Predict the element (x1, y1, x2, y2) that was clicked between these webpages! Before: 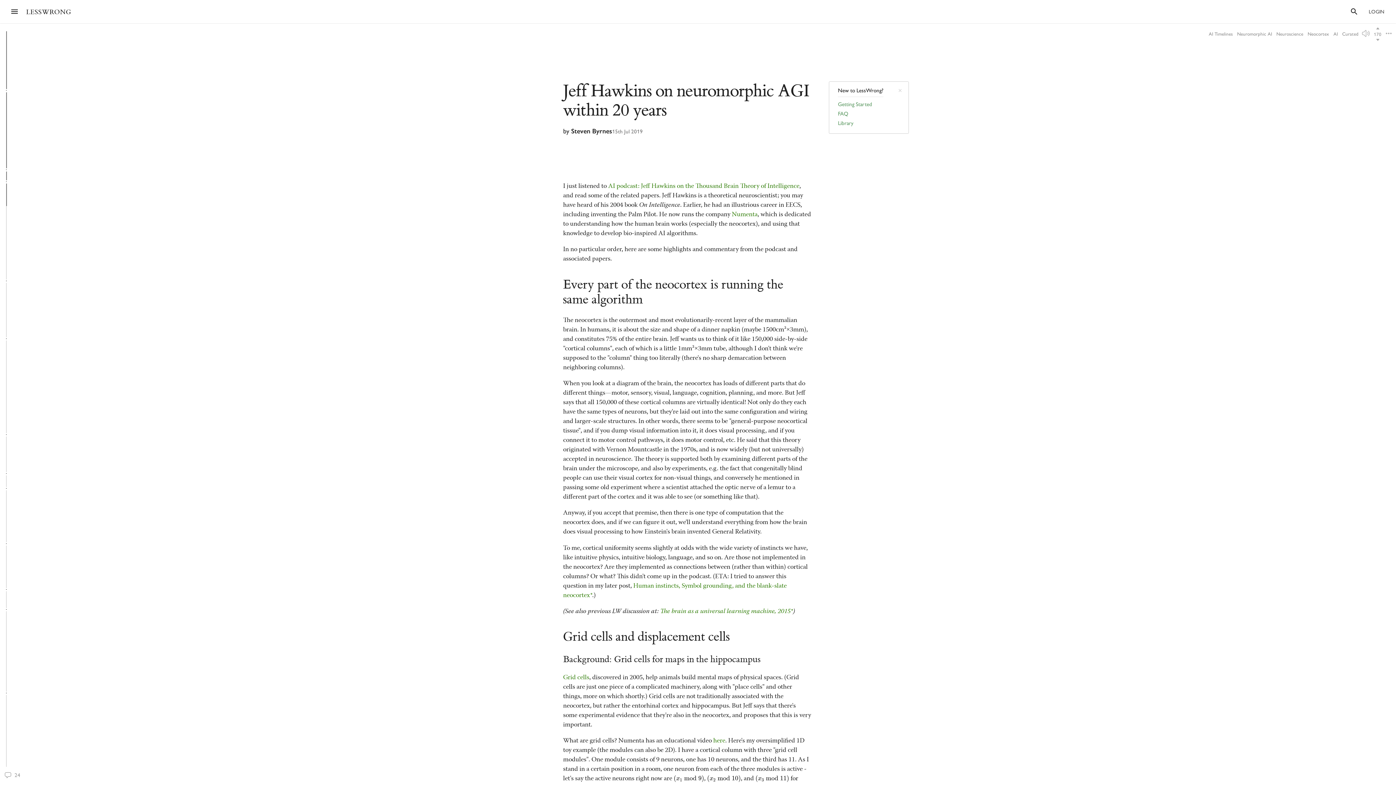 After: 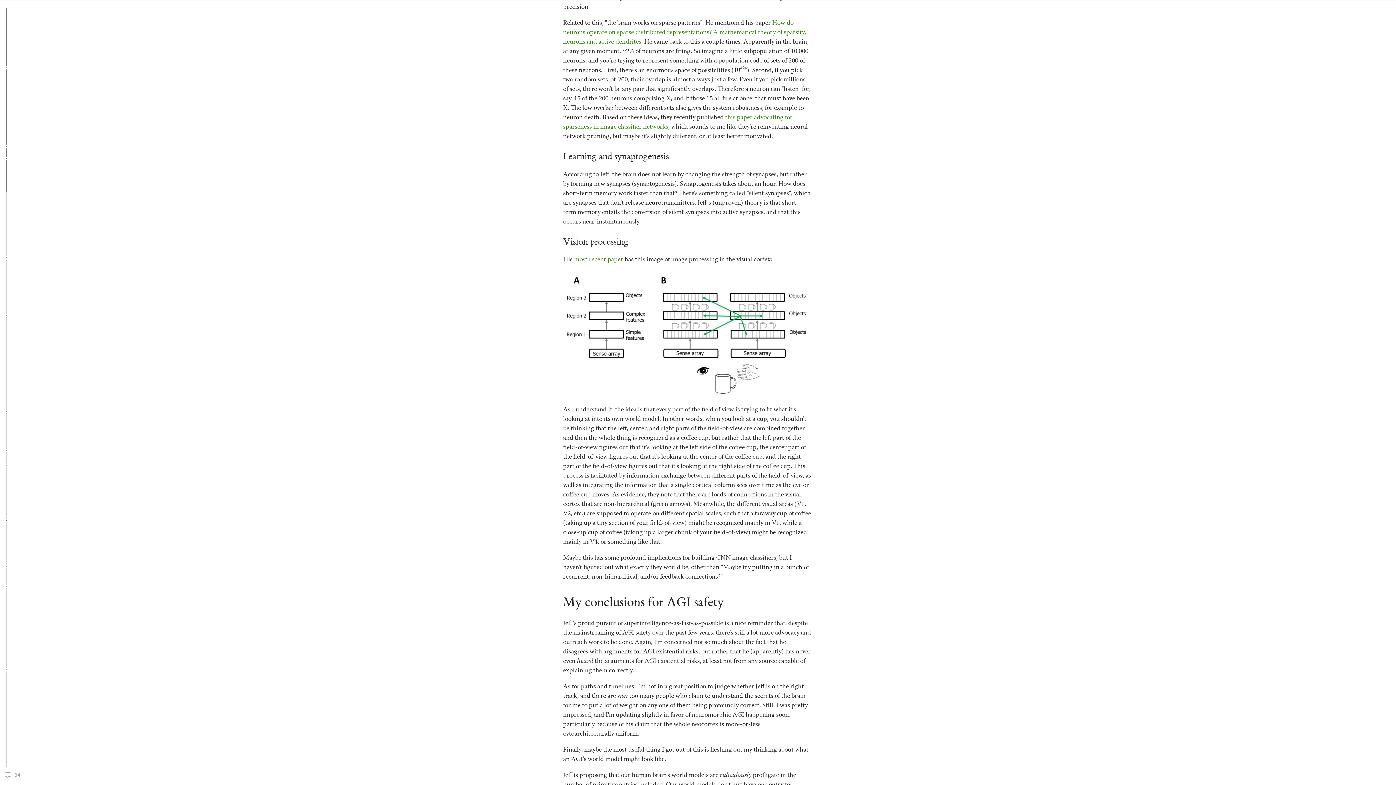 Action: bbox: (14, 585, 73, 594) label: Learning and synaptogenesis